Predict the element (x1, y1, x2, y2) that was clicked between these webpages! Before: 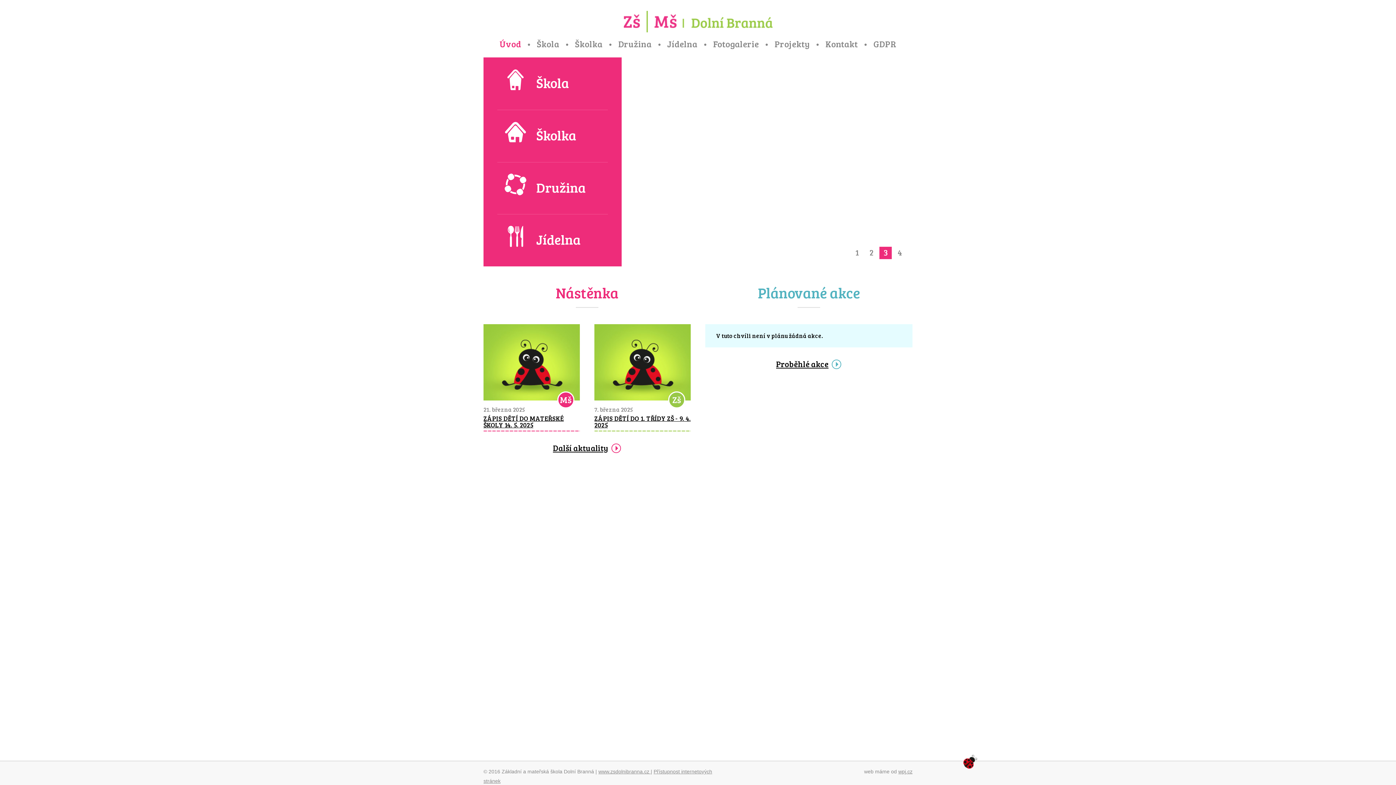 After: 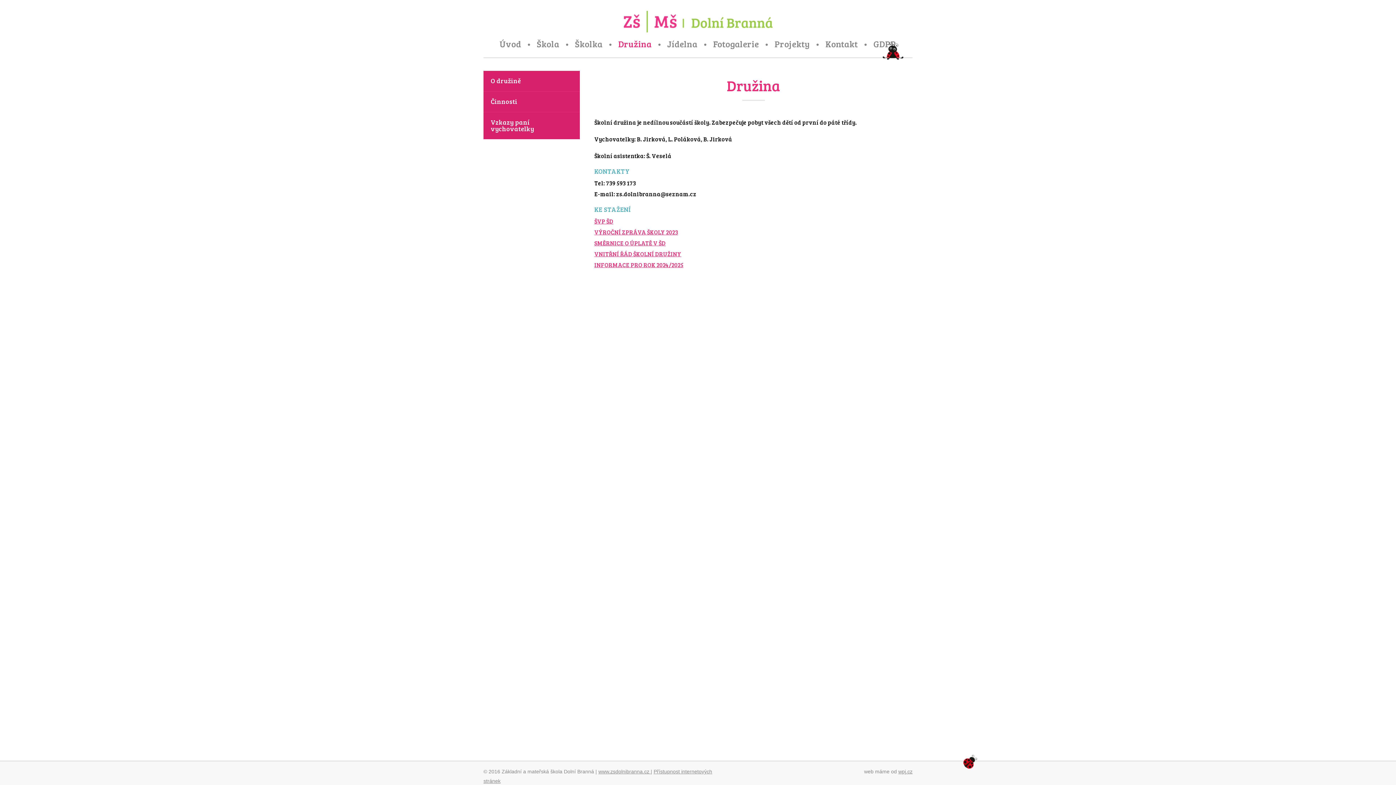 Action: label:  Družina bbox: (483, 162, 621, 214)